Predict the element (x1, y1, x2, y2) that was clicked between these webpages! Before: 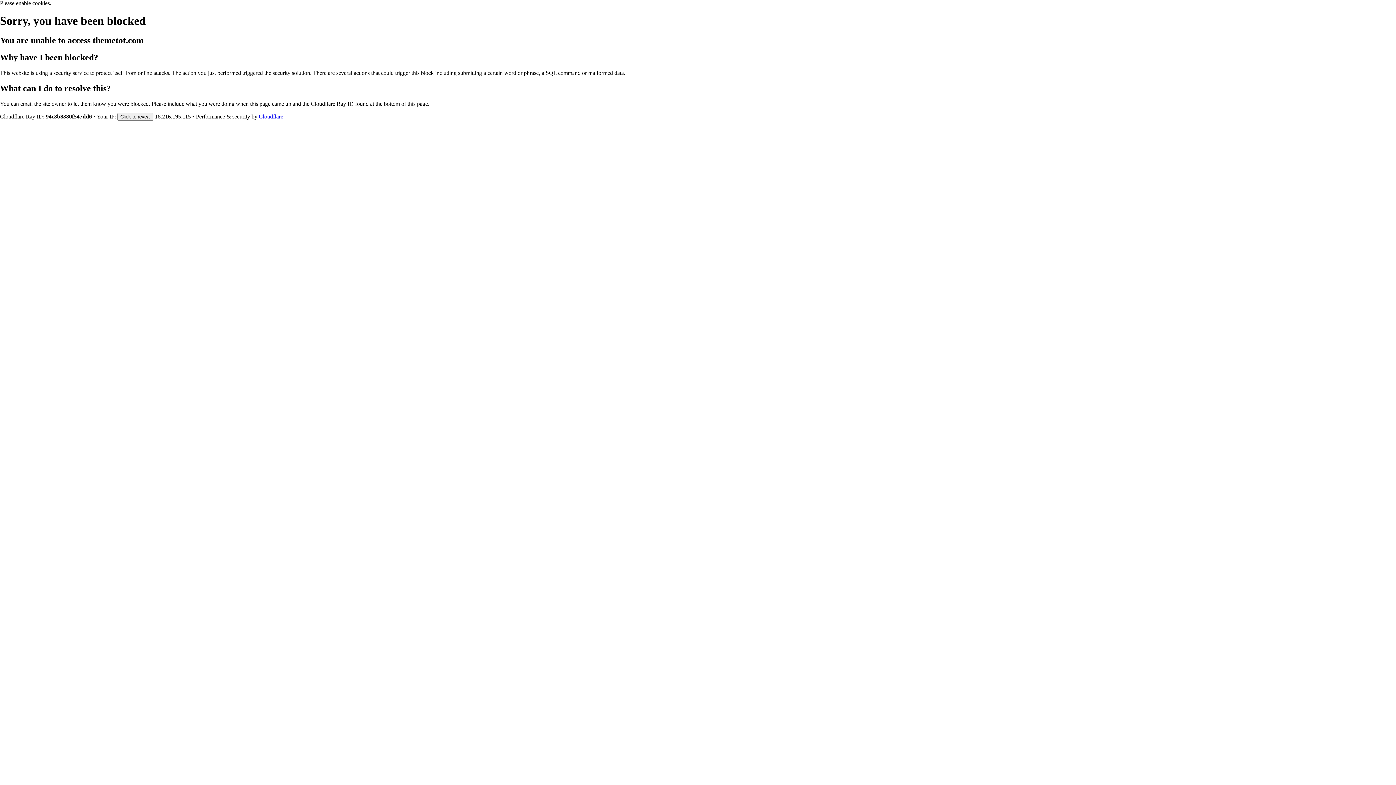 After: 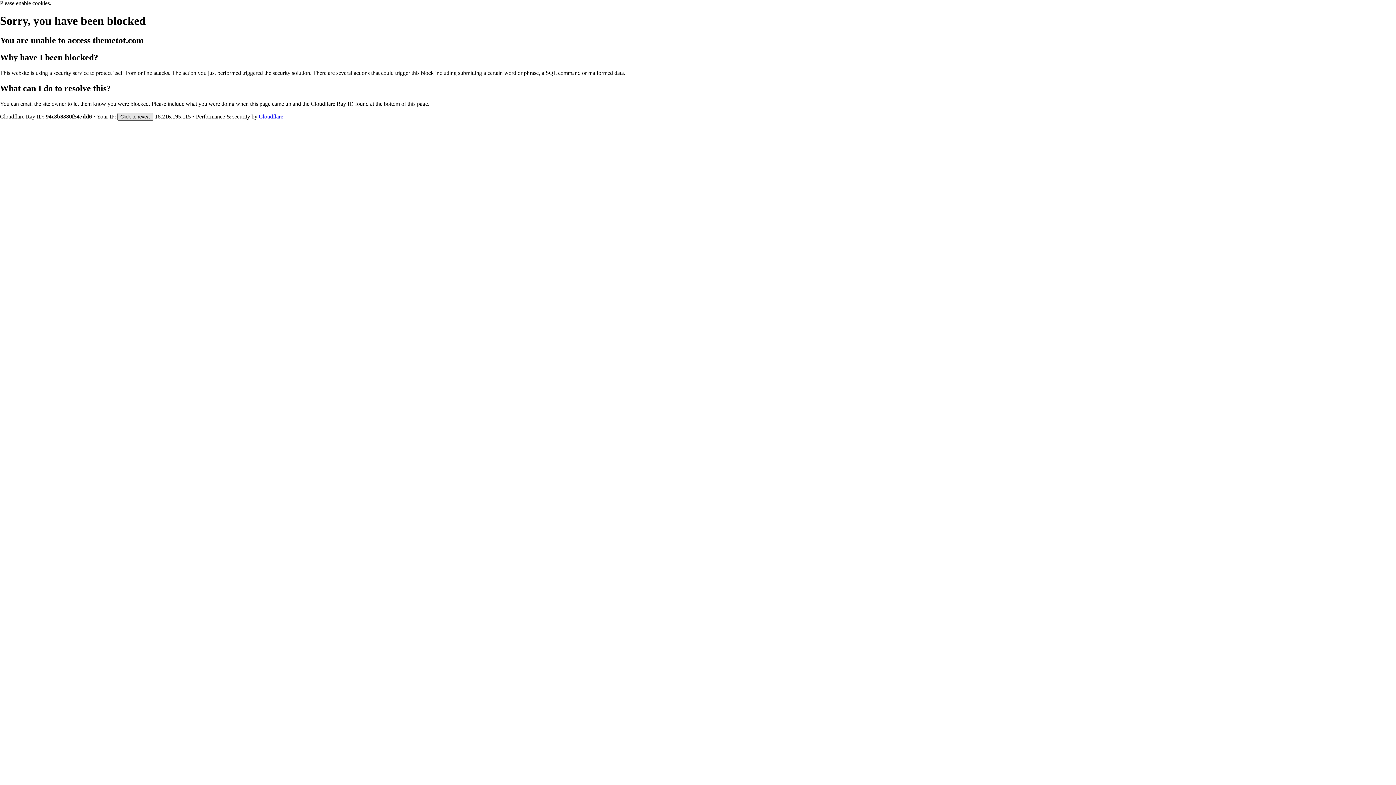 Action: bbox: (117, 112, 153, 120) label: Click to reveal